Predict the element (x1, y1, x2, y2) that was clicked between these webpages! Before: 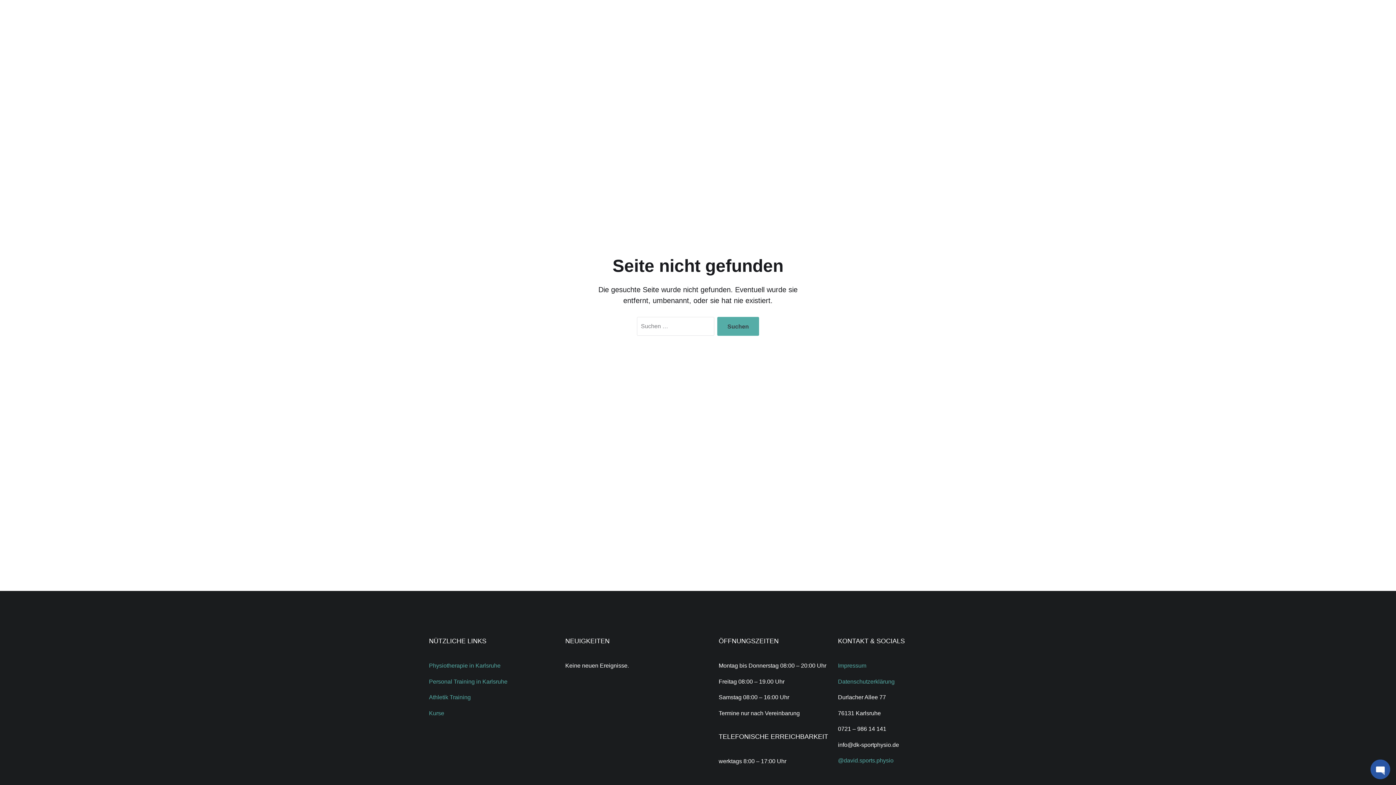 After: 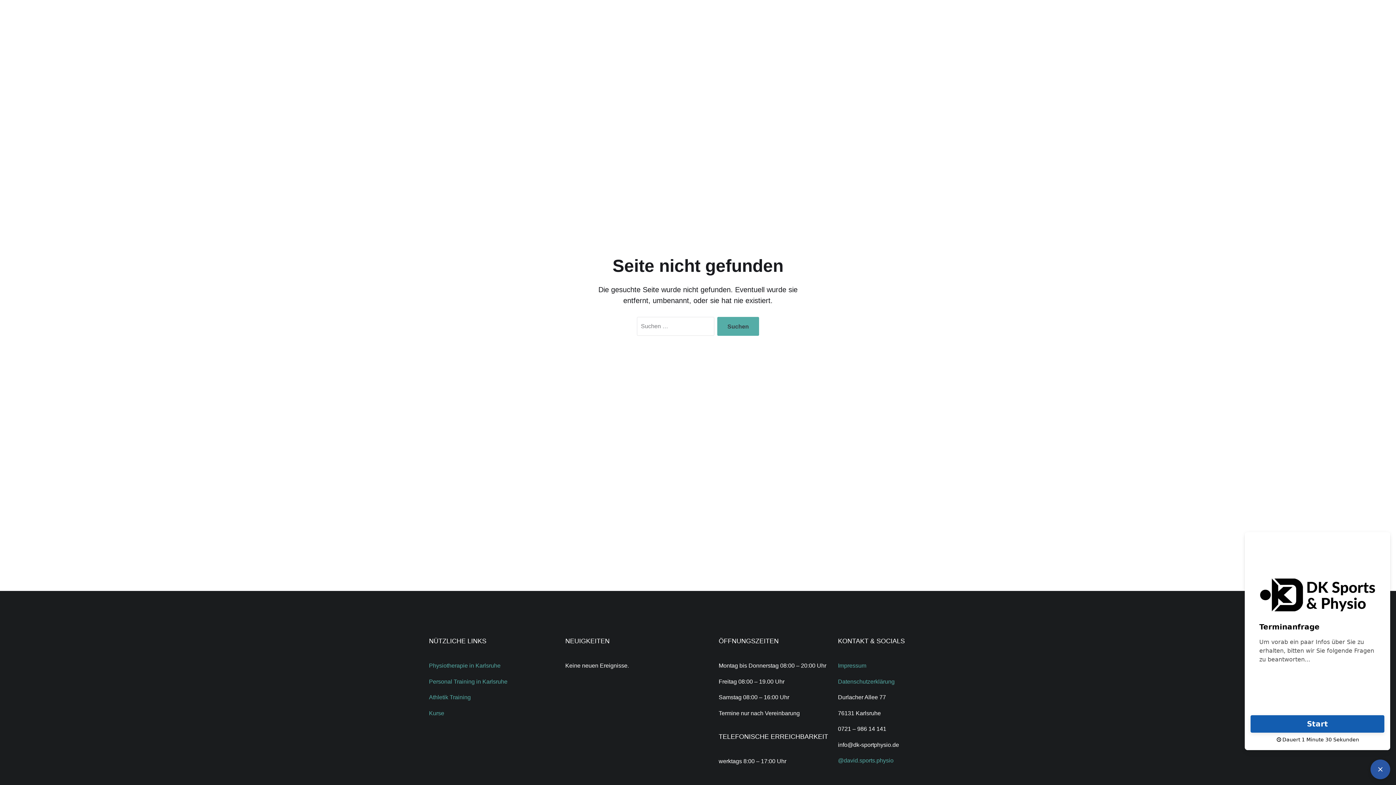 Action: bbox: (1370, 760, 1390, 779)